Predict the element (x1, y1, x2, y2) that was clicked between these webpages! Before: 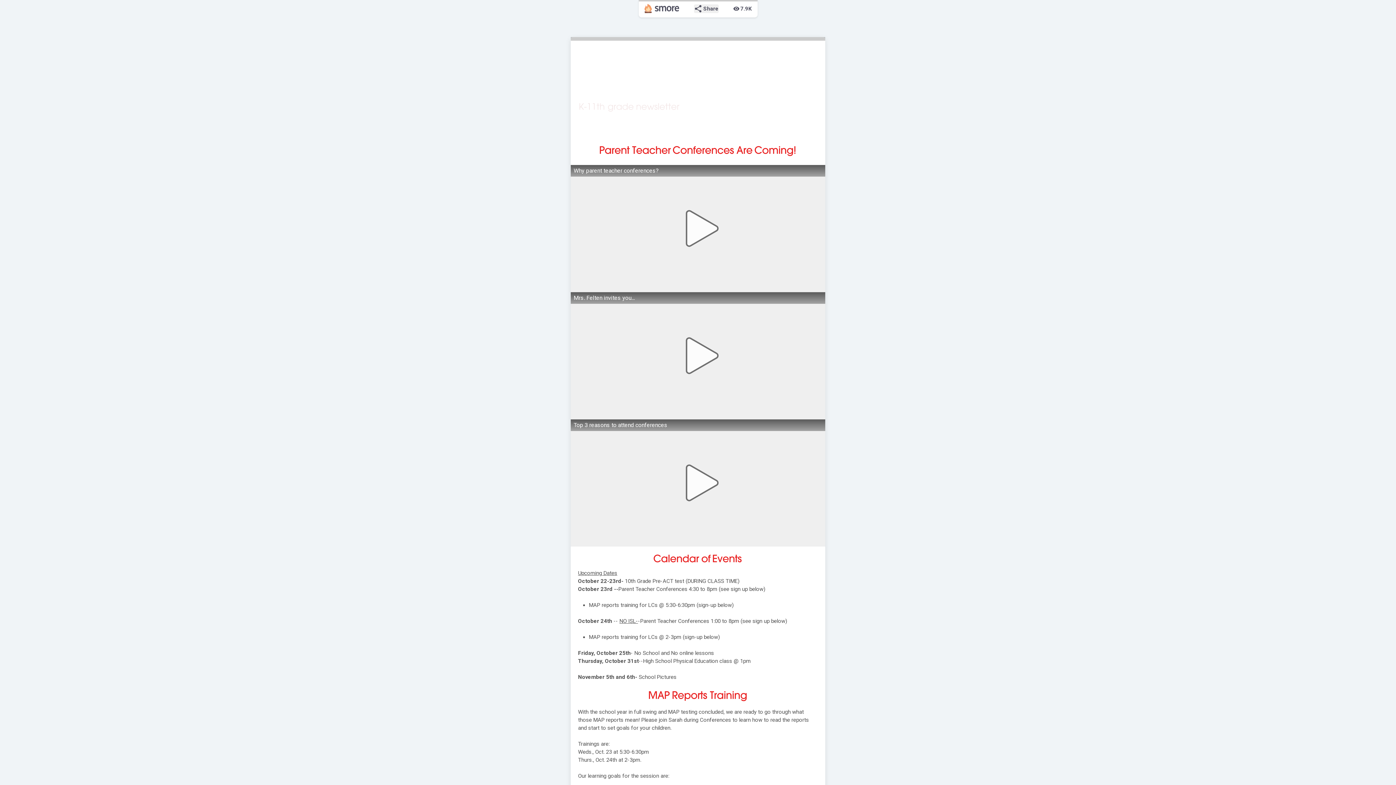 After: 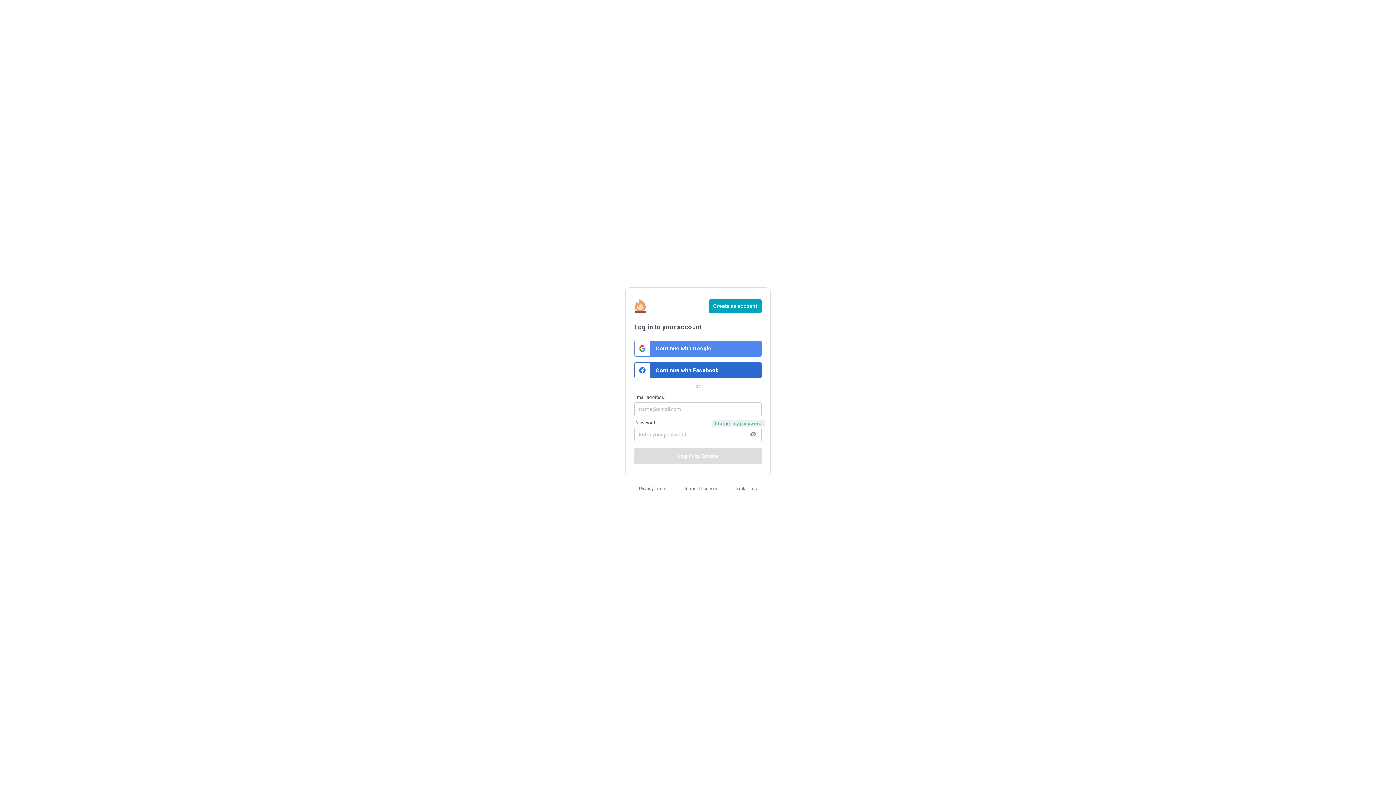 Action: bbox: (644, 4, 679, 13)